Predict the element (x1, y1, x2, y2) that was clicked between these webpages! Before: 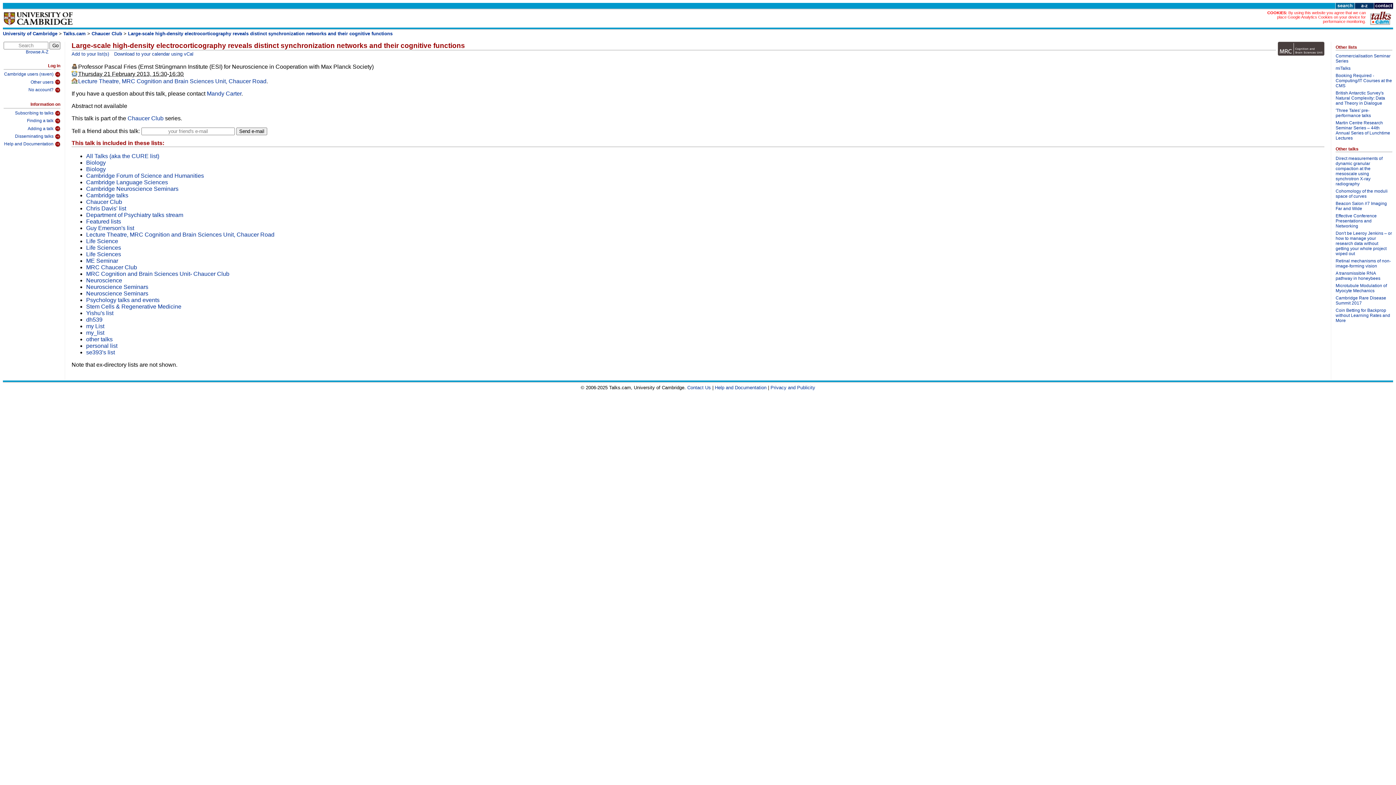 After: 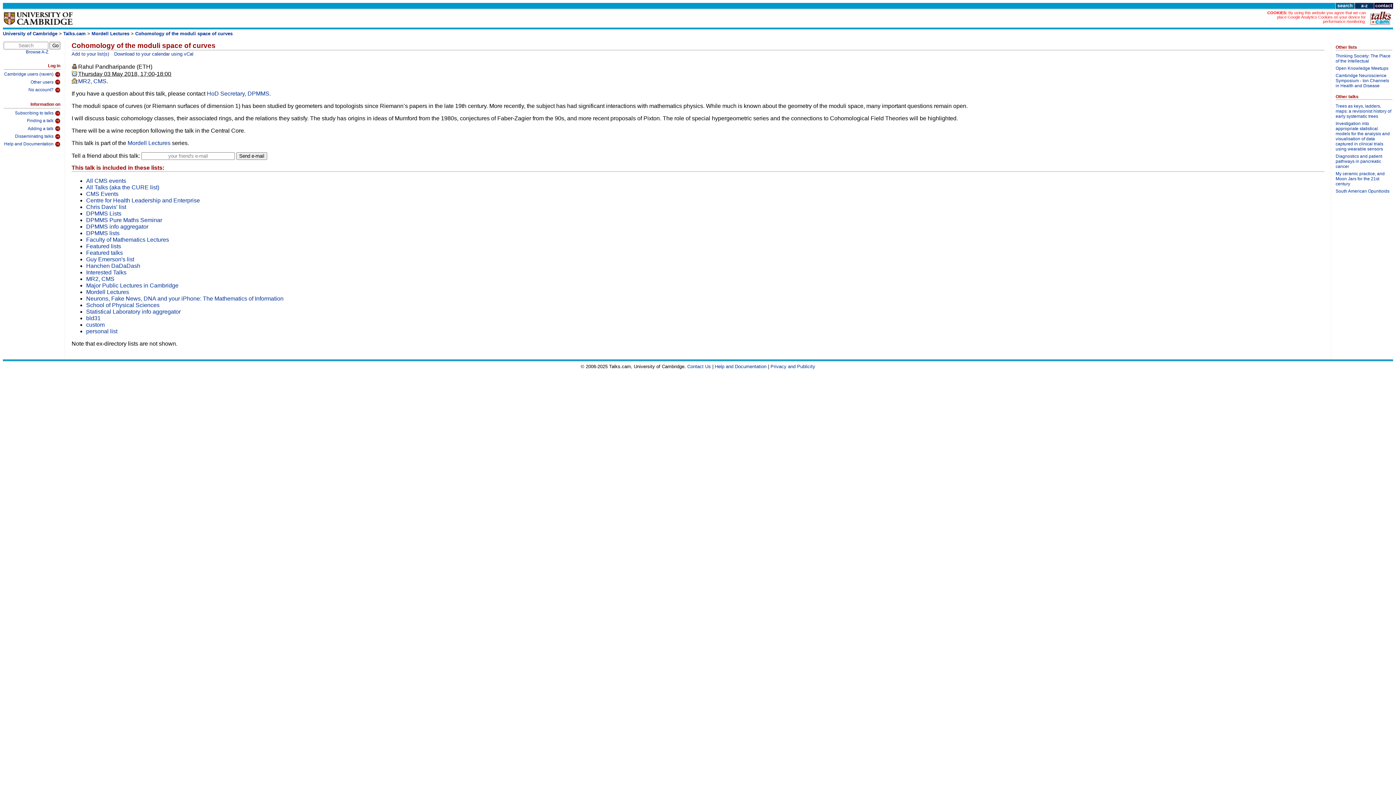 Action: label: Cohomology of the moduli space of curves bbox: (1336, 188, 1392, 201)